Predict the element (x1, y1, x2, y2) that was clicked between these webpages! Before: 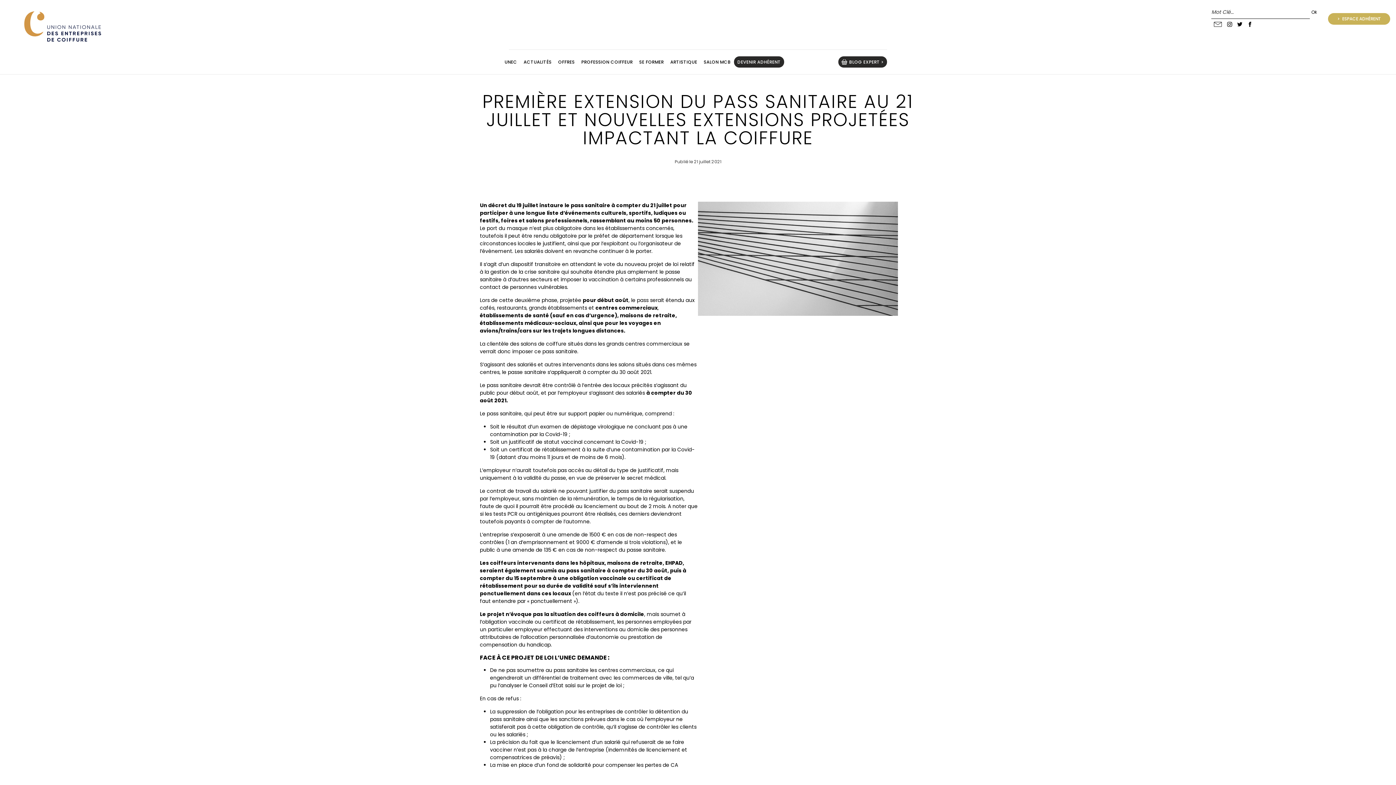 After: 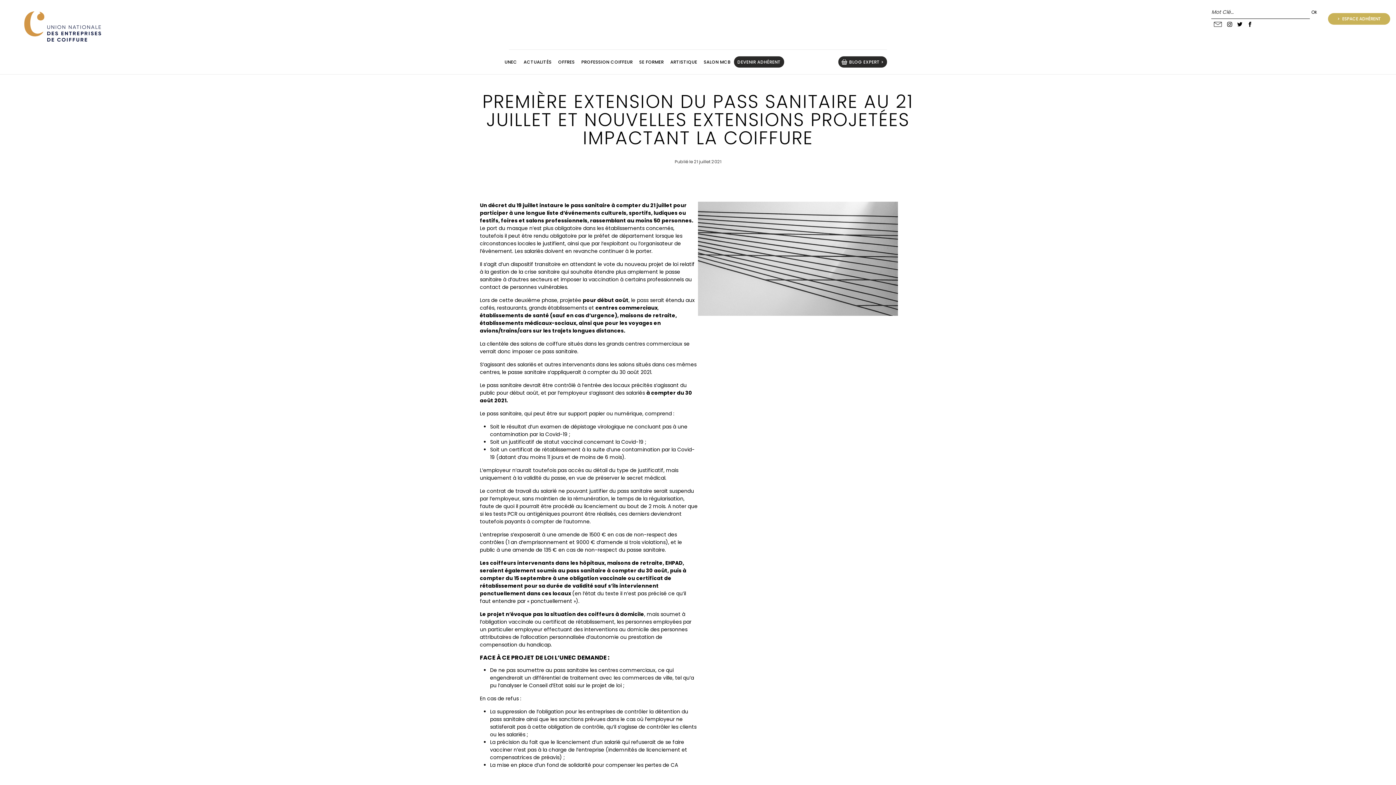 Action: bbox: (1224, 18, 1235, 31)